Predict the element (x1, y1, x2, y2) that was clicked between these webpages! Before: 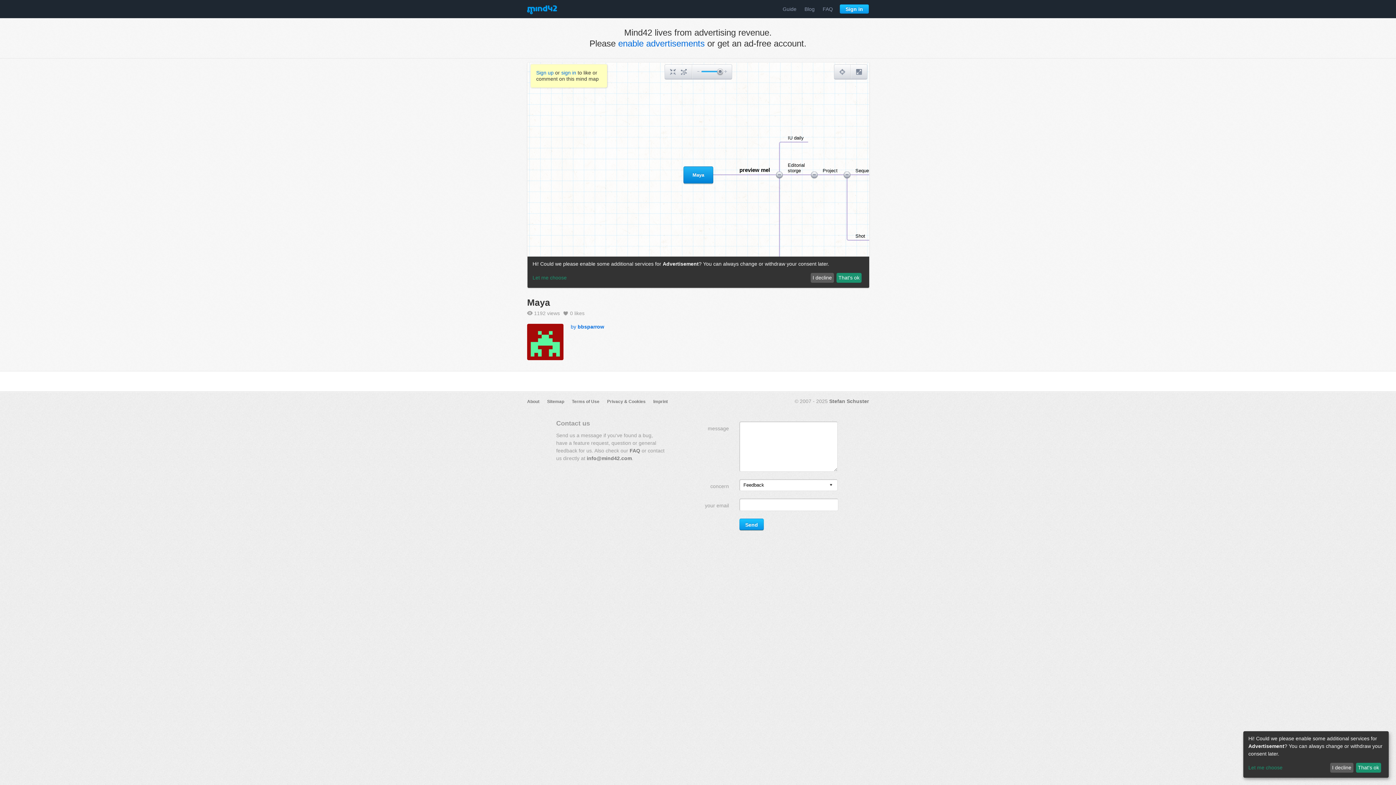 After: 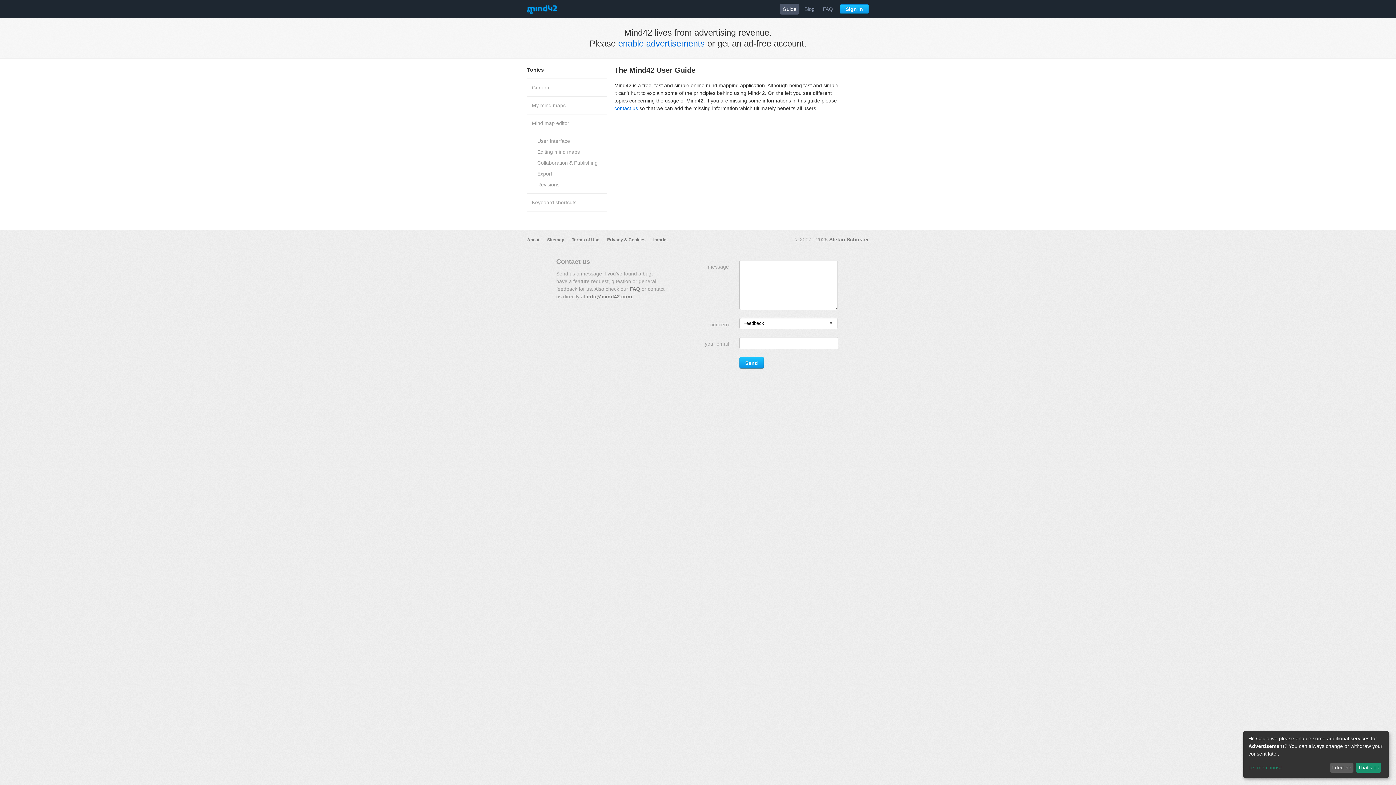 Action: bbox: (780, 3, 799, 14) label: Guide